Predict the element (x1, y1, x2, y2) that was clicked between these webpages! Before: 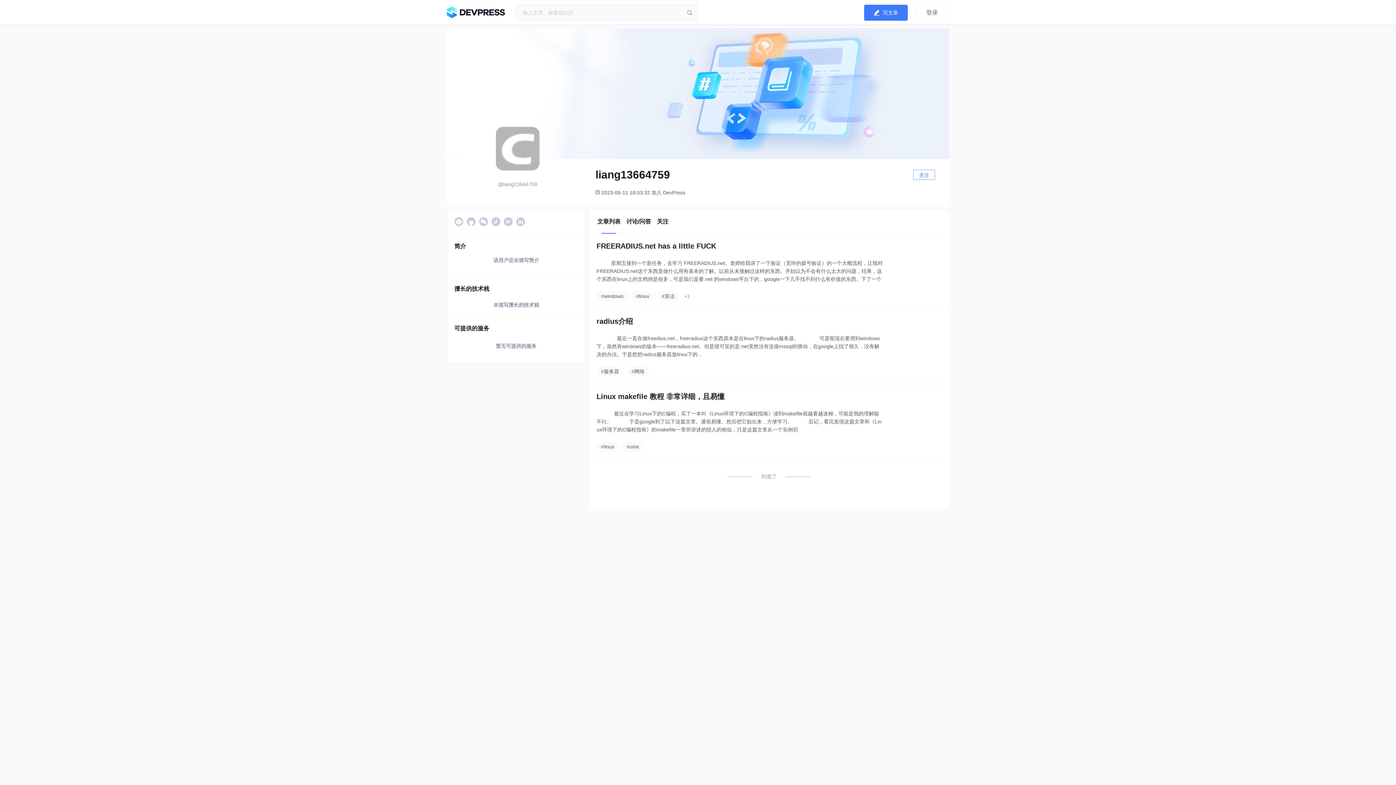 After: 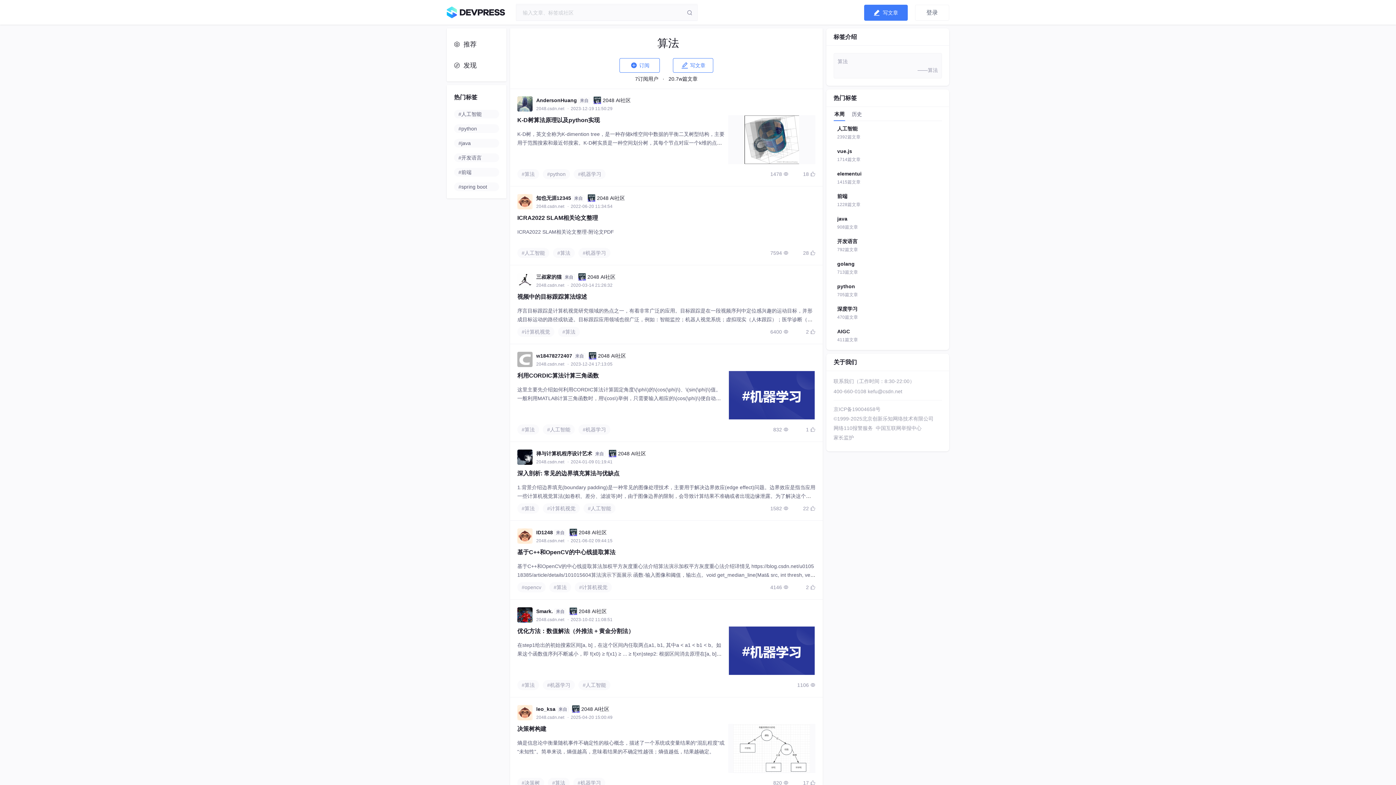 Action: bbox: (657, 291, 679, 301) label: #算法